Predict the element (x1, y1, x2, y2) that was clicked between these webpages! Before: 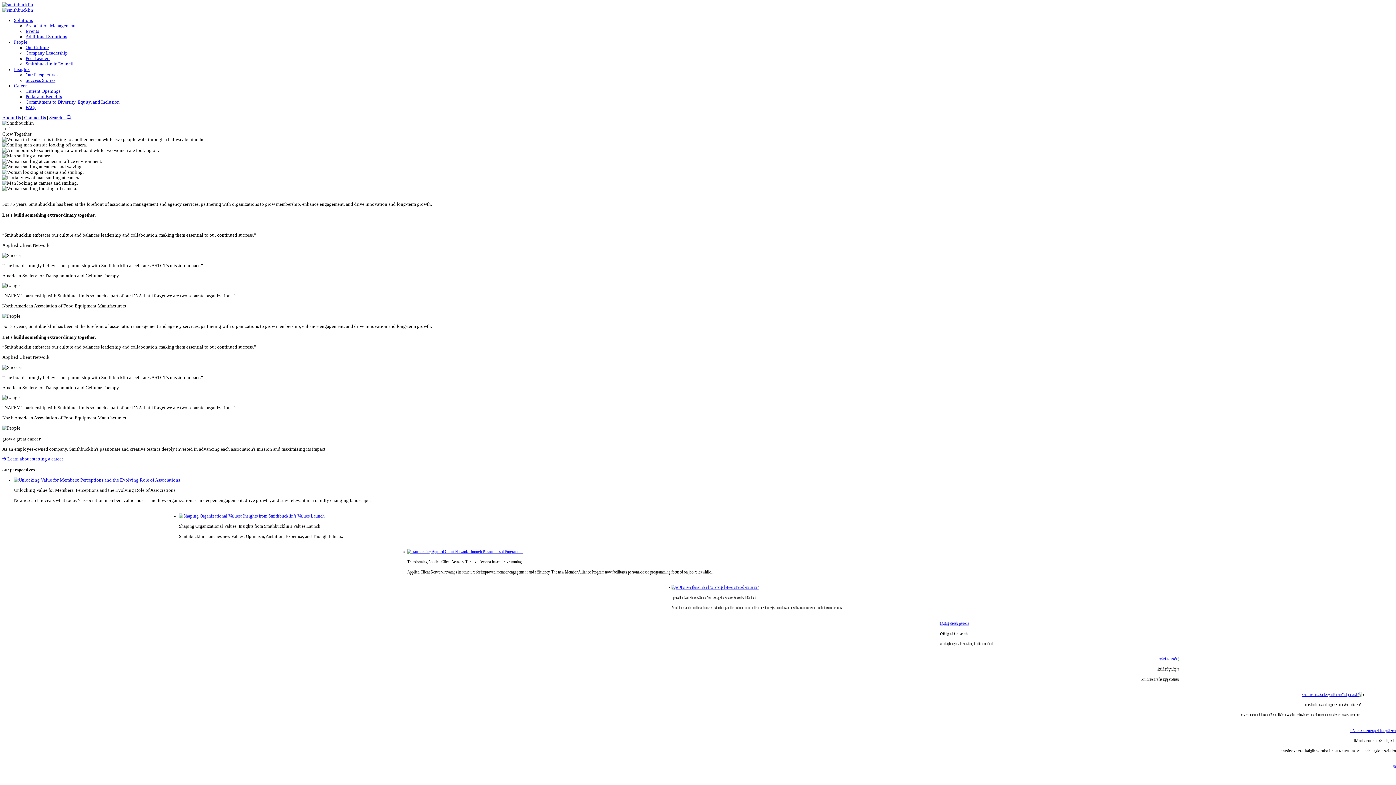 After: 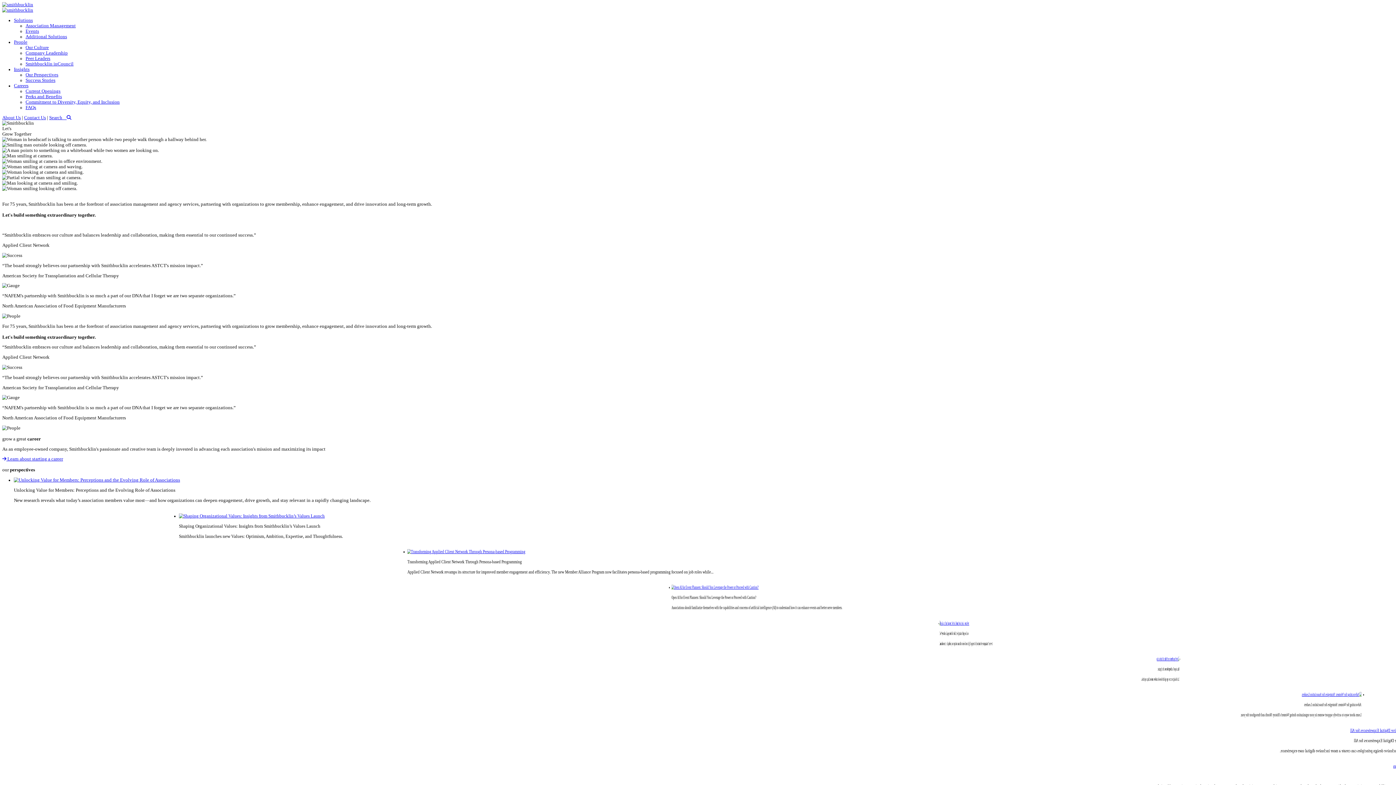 Action: bbox: (2, 2, 41, 9)